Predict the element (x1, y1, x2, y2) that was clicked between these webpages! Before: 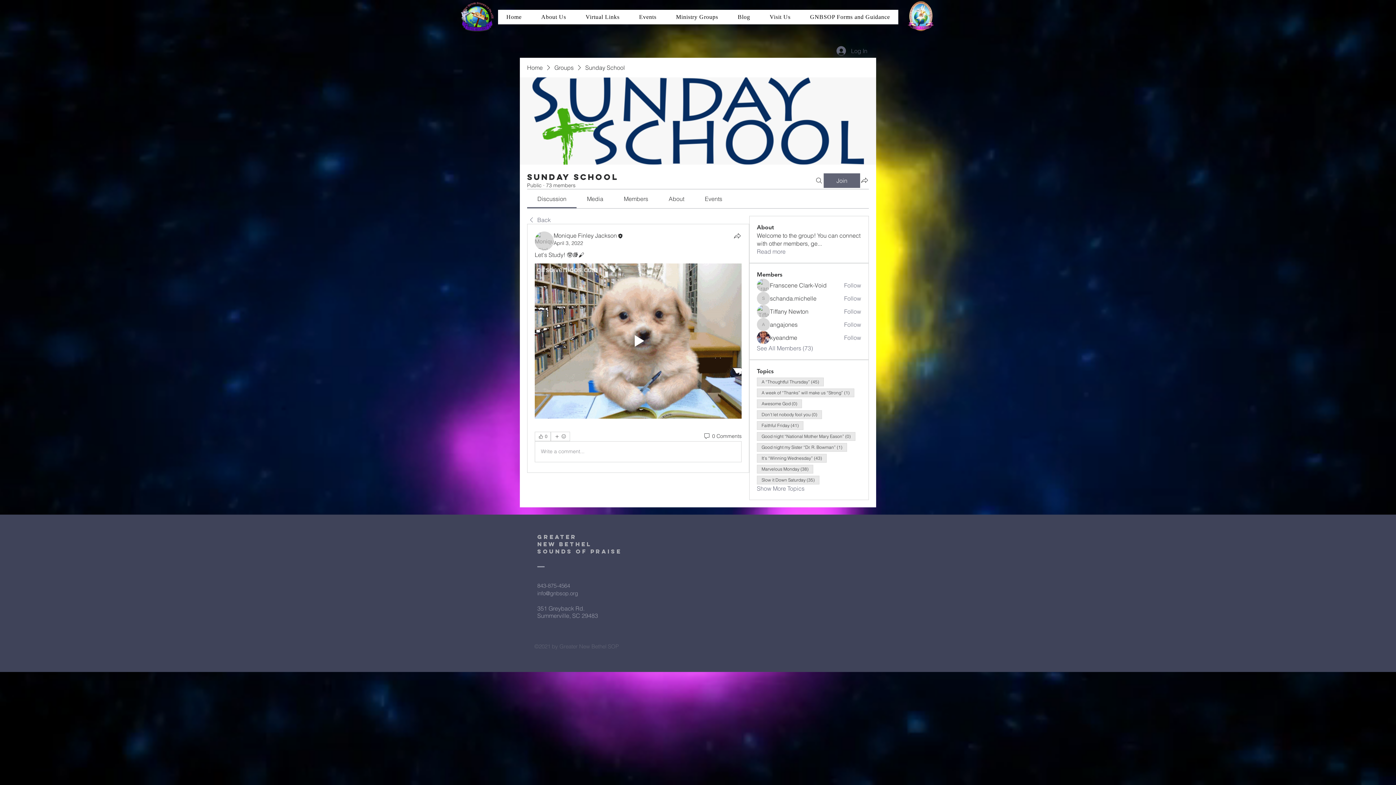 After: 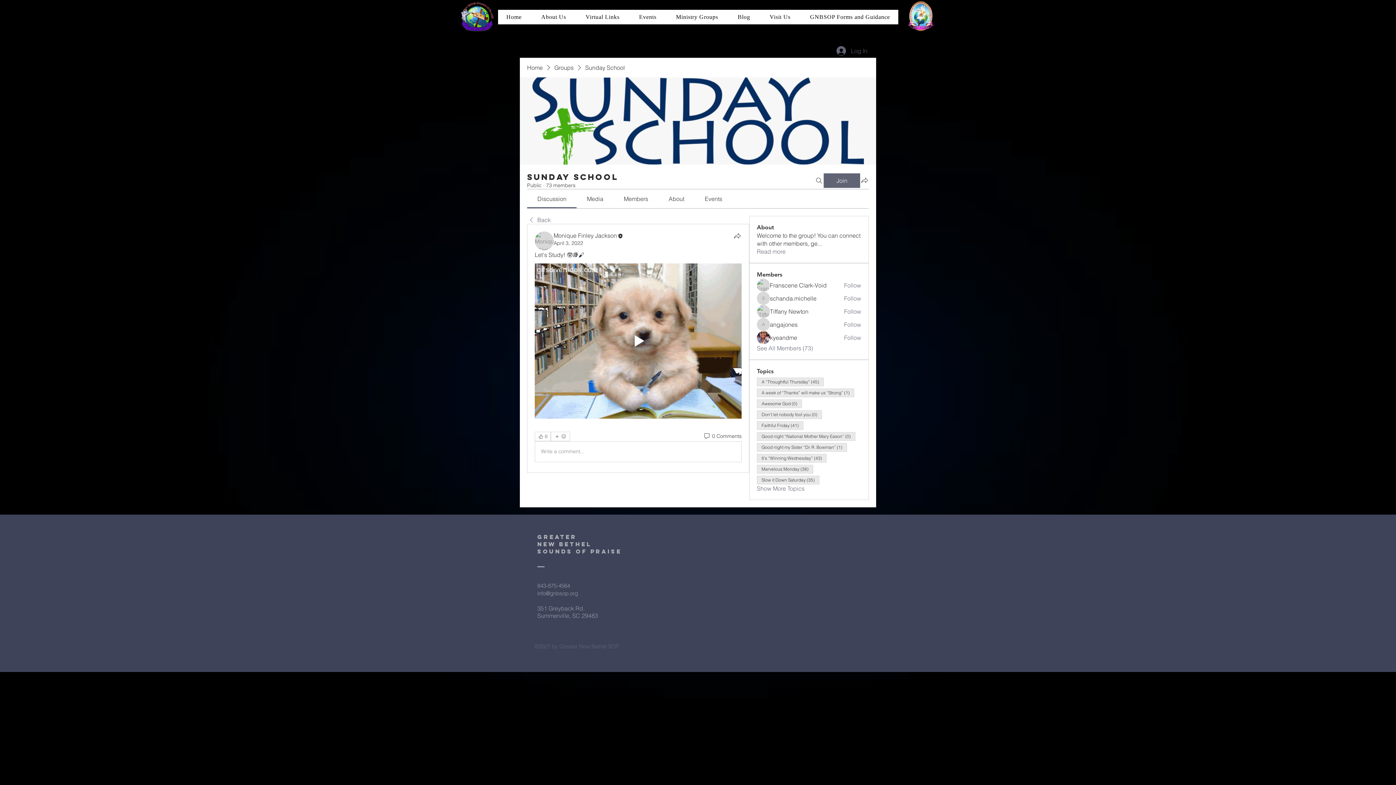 Action: bbox: (623, 195, 648, 202) label: Members